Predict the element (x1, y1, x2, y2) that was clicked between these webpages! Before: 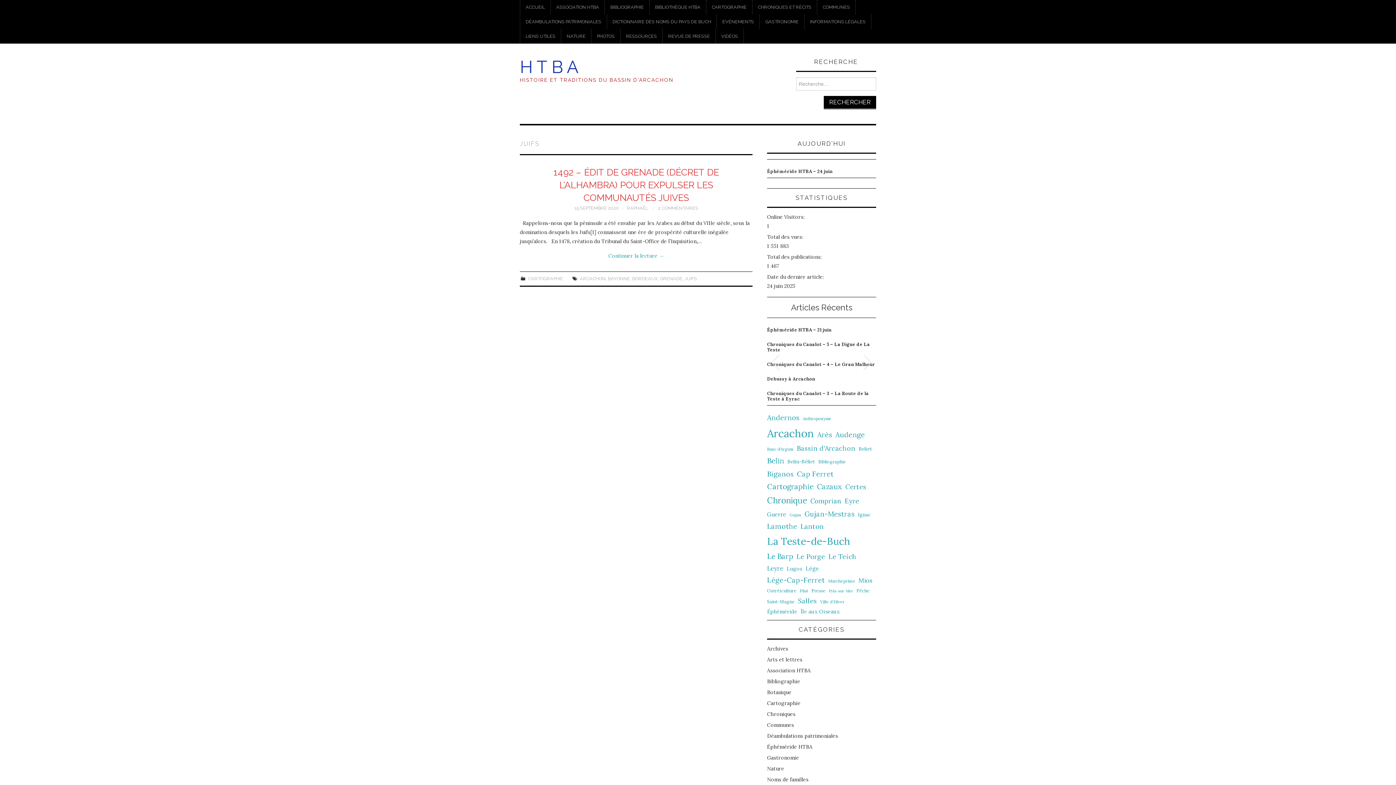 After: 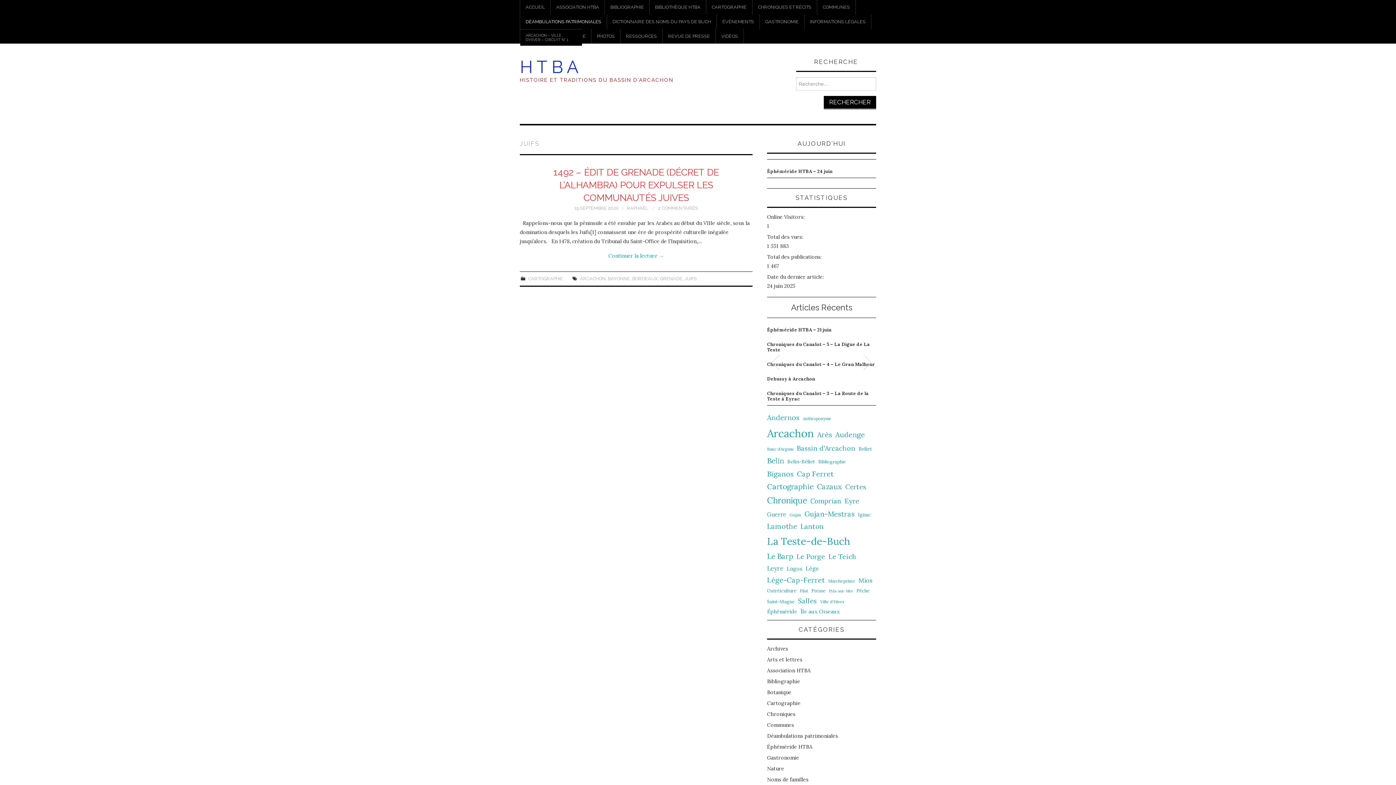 Action: bbox: (520, 14, 606, 29) label: DÉAMBULATIONS PATRIMONIALES